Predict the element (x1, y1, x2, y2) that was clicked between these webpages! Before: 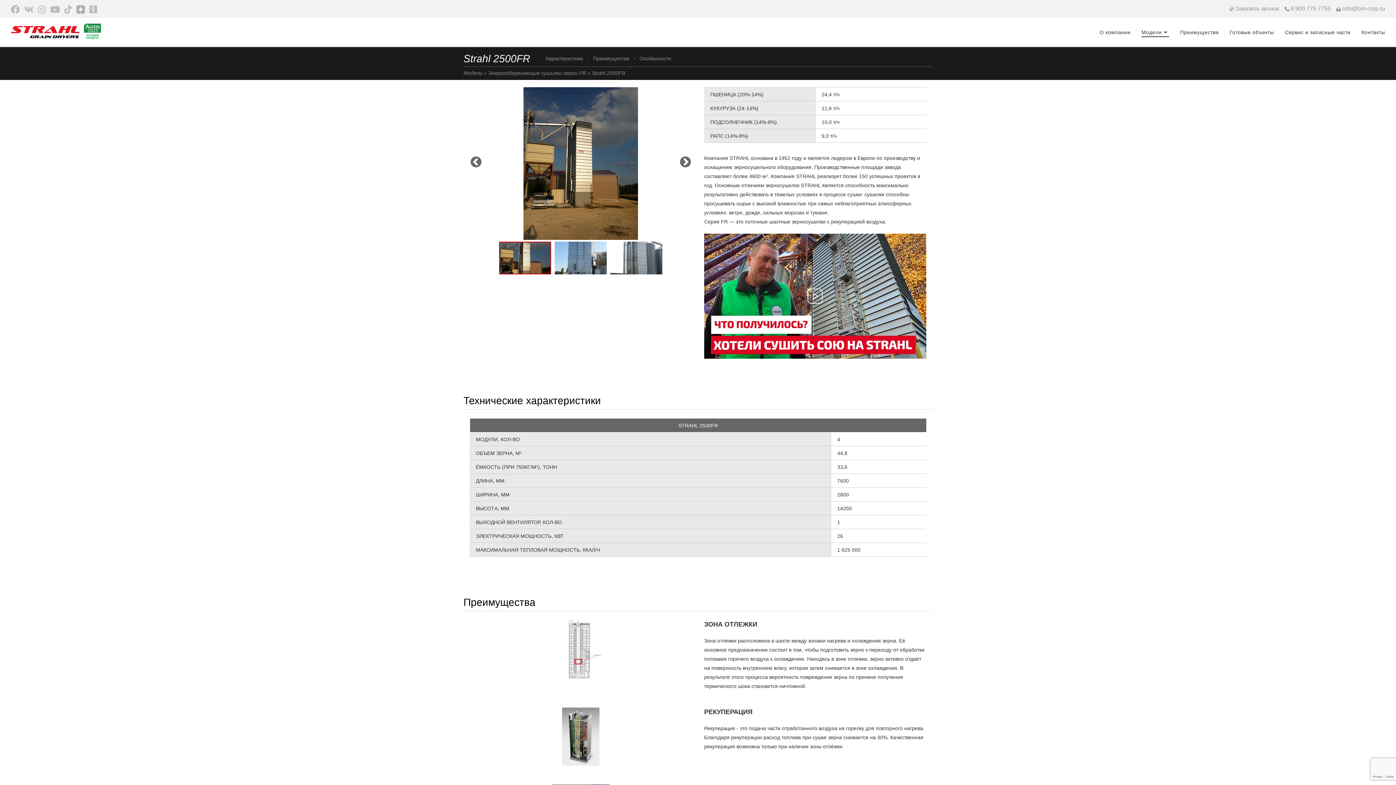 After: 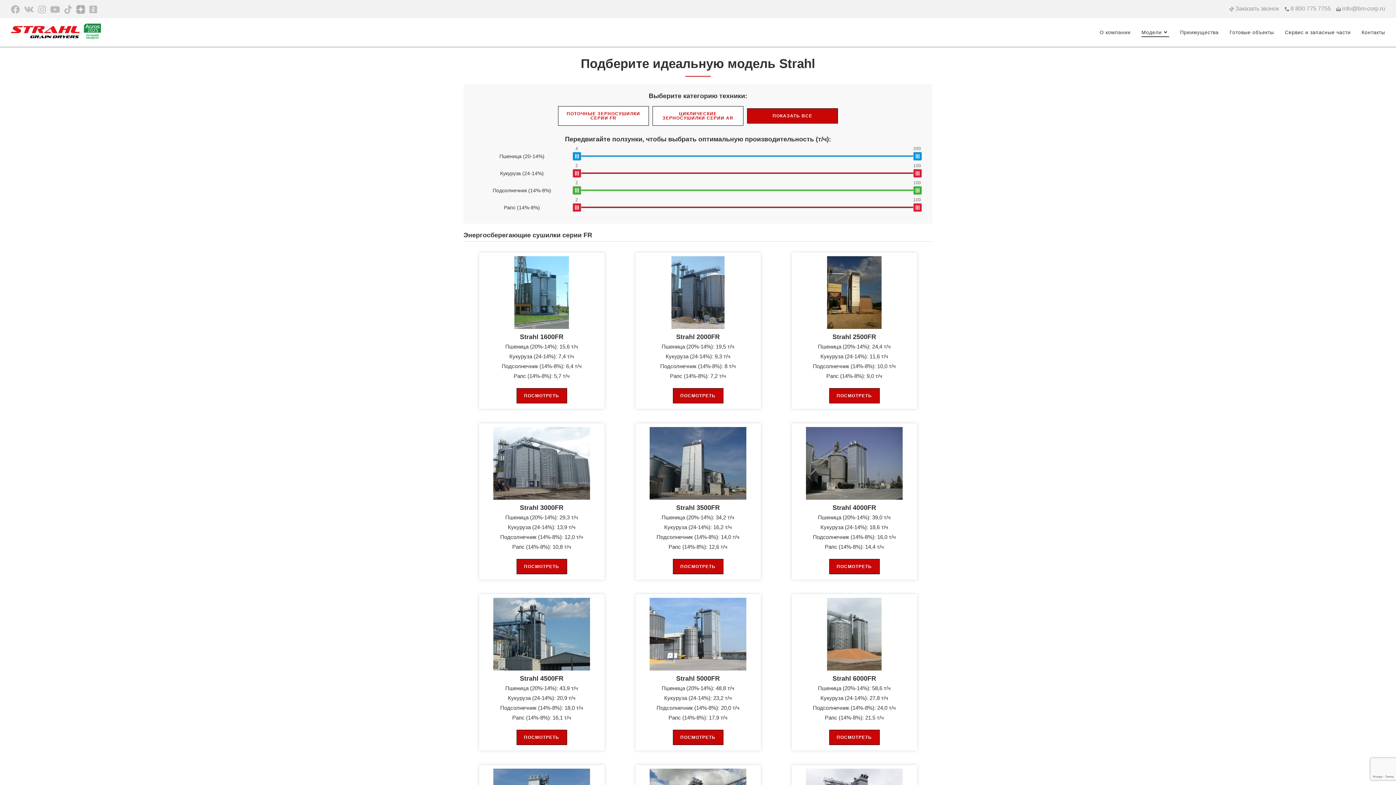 Action: bbox: (463, 70, 482, 76) label: Модели